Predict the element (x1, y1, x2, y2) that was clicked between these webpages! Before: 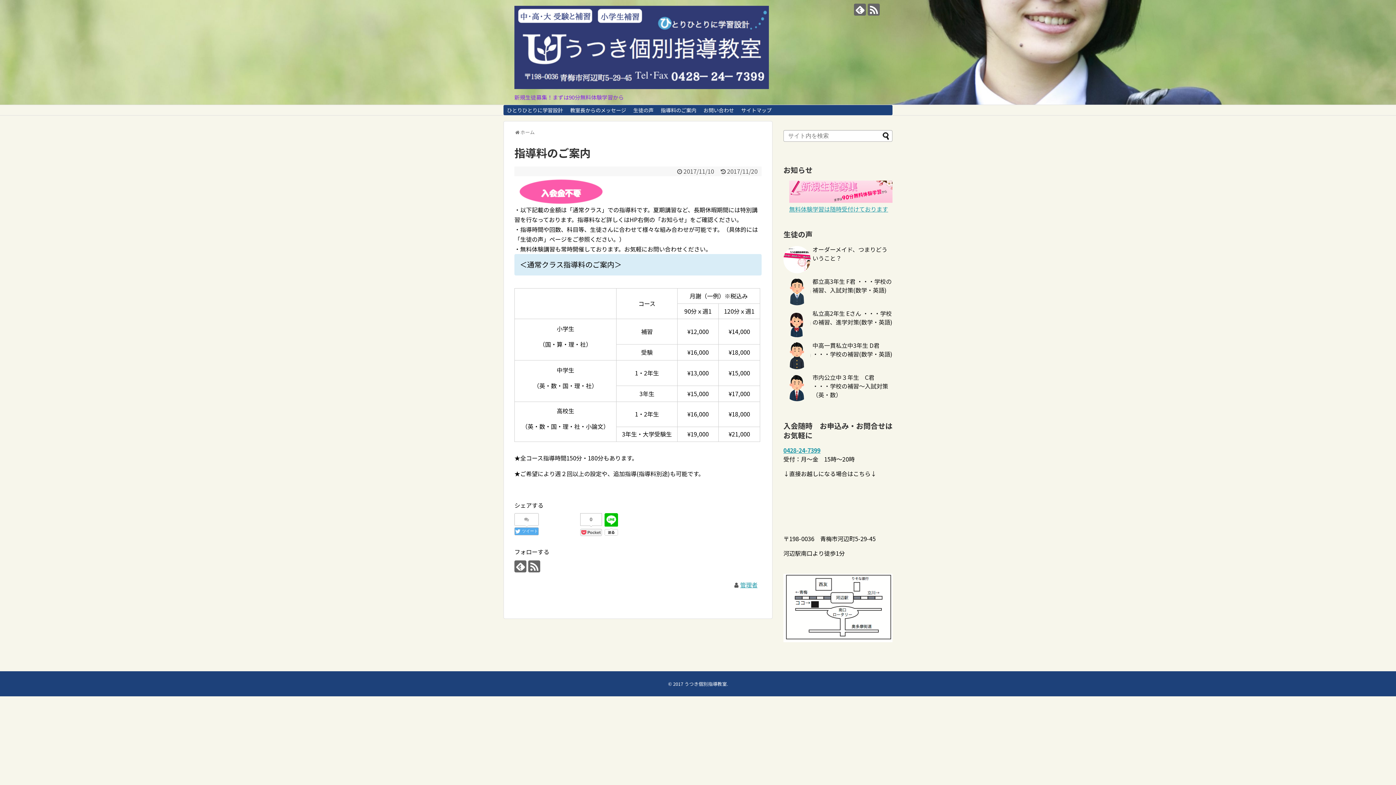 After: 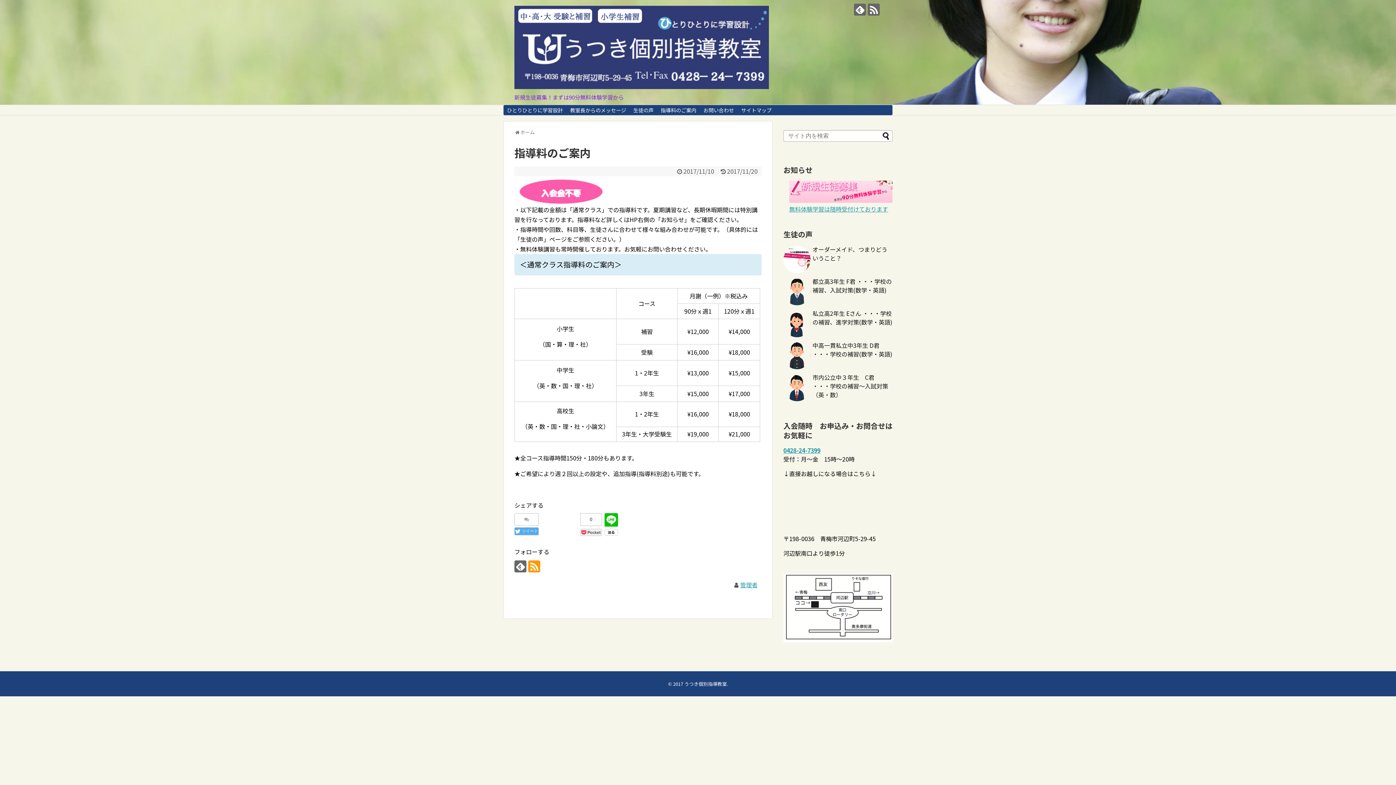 Action: bbox: (528, 560, 540, 572)